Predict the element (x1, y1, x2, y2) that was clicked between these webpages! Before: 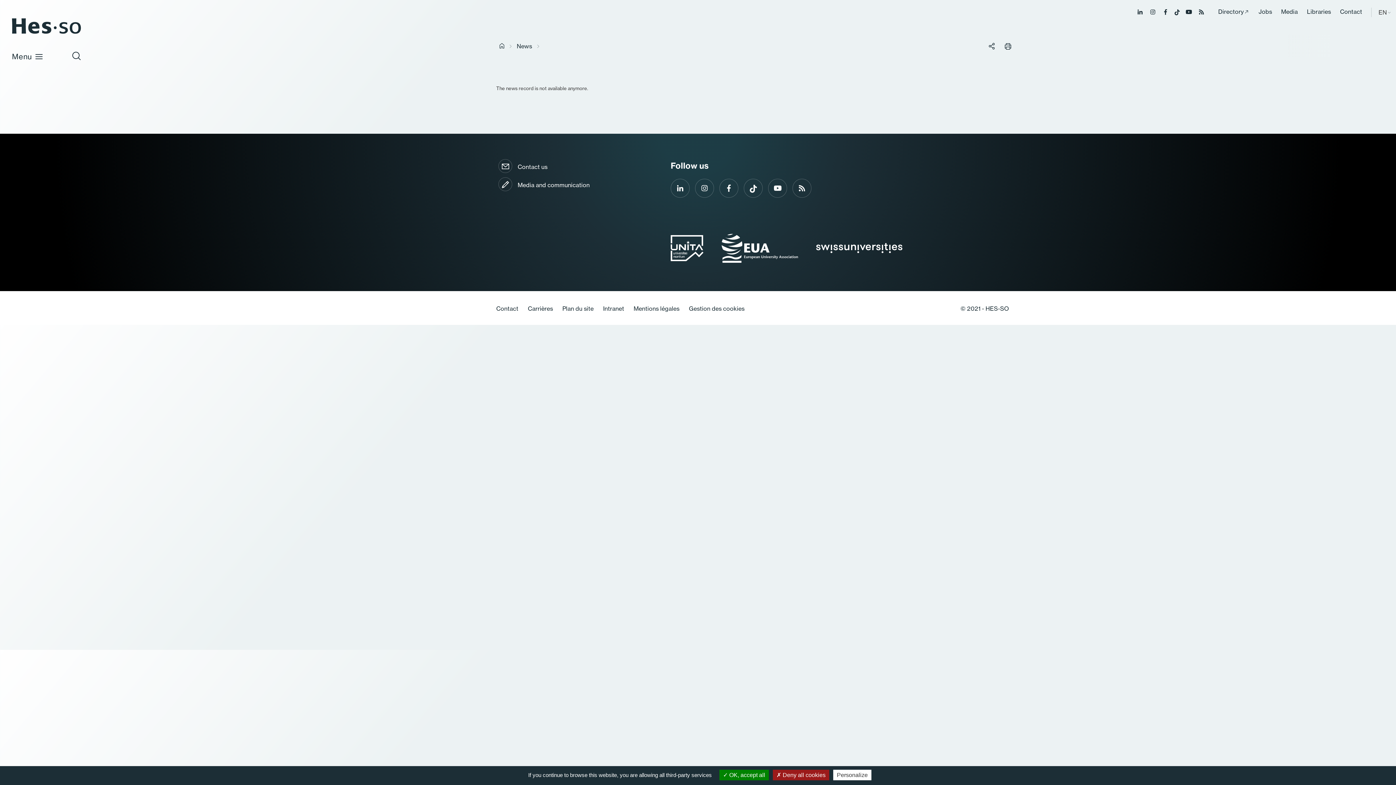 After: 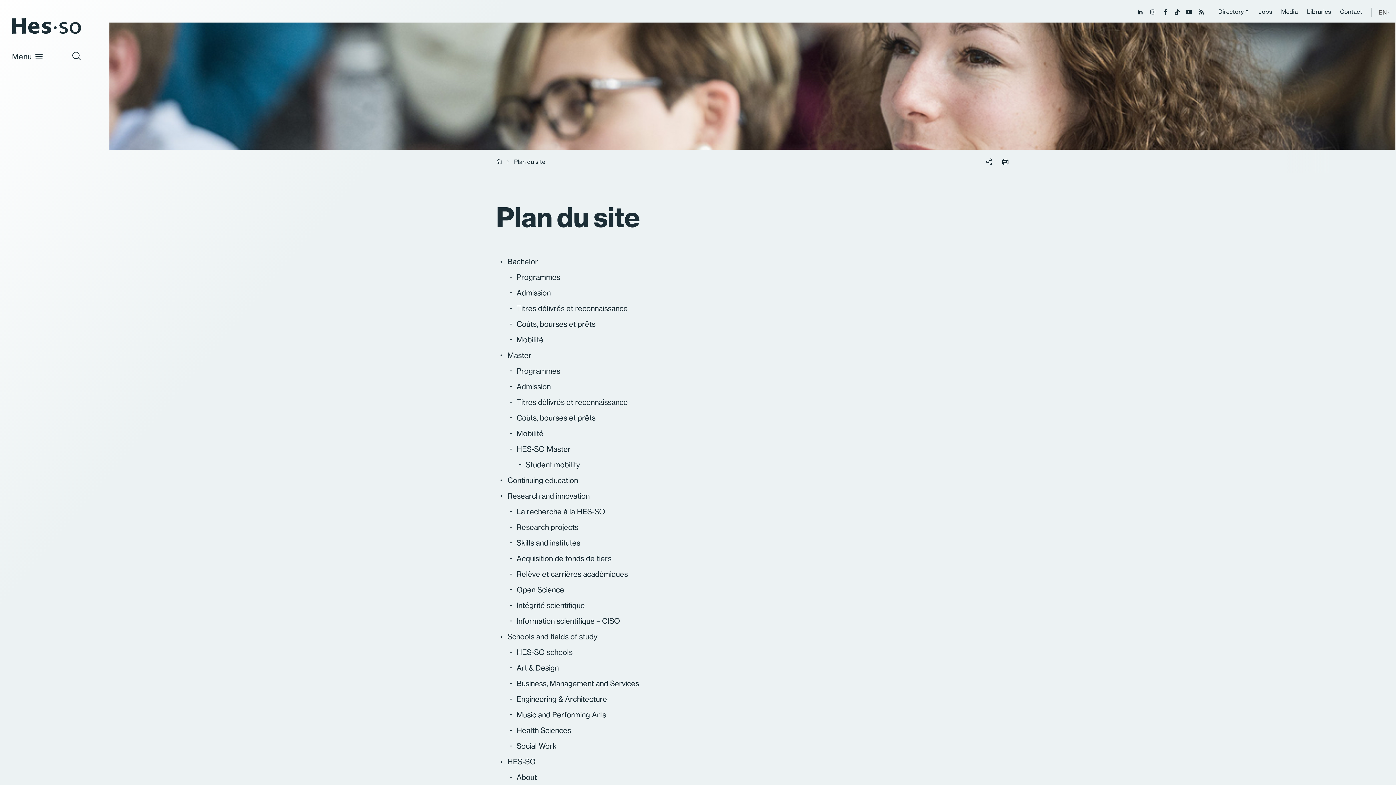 Action: bbox: (562, 305, 603, 312) label: Plan du site